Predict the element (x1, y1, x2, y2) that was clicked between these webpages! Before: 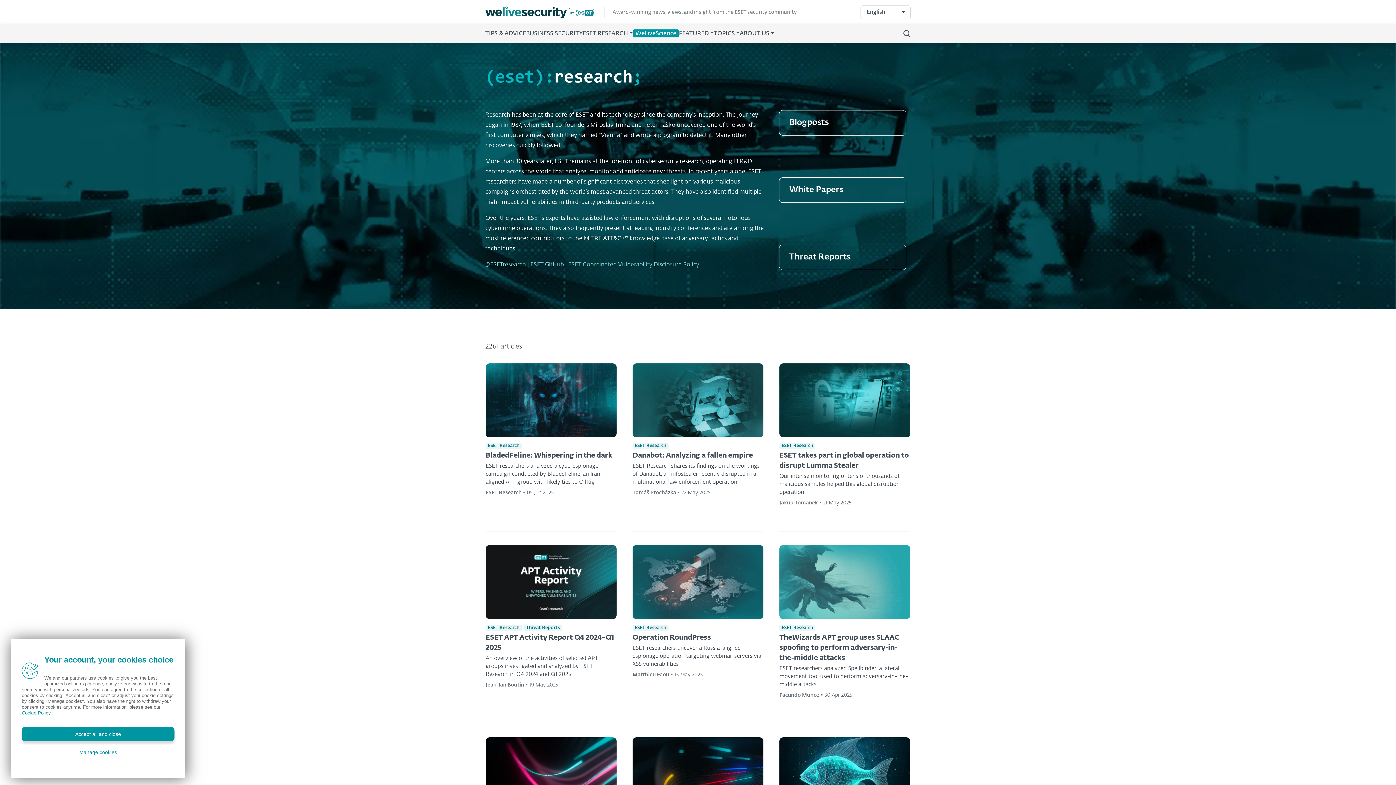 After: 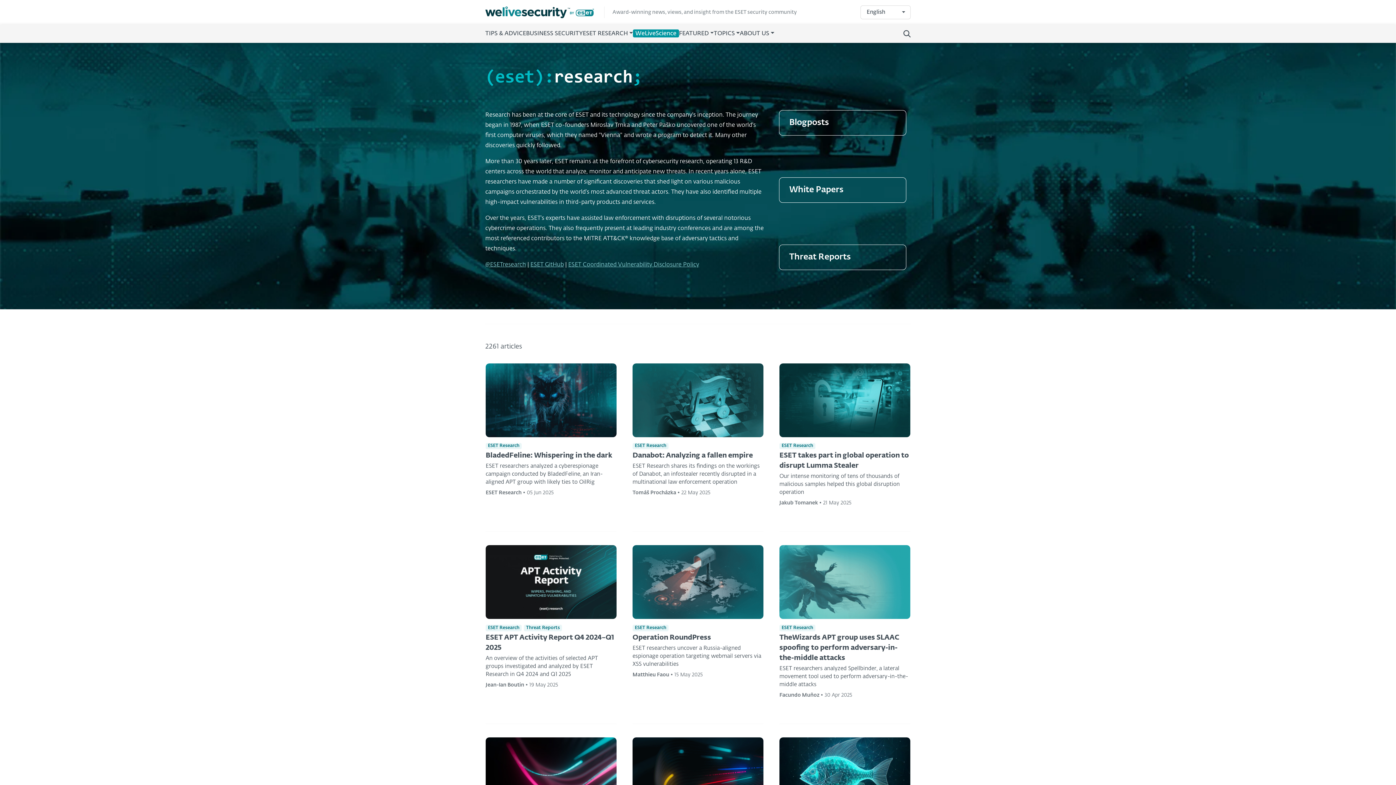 Action: label: Accept all and close bbox: (21, 727, 174, 741)